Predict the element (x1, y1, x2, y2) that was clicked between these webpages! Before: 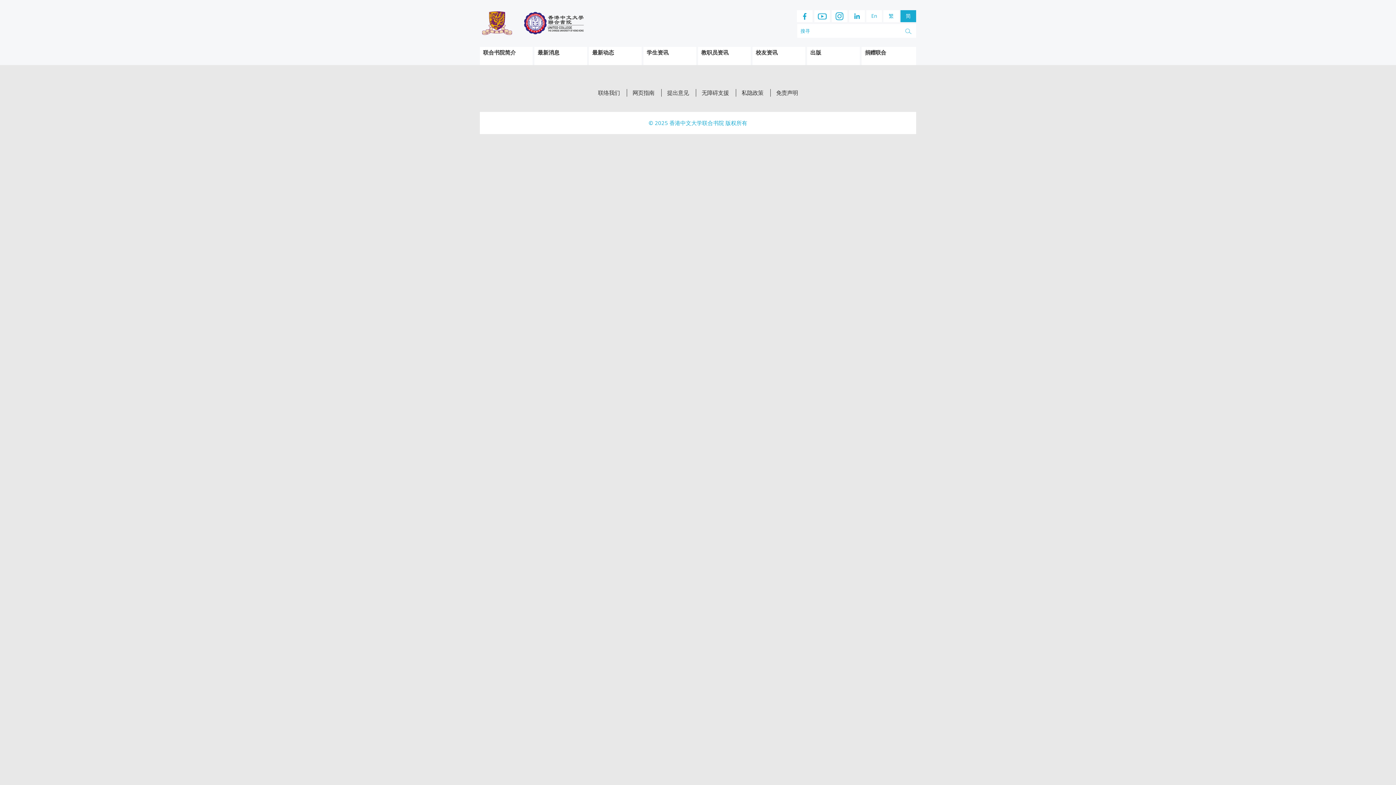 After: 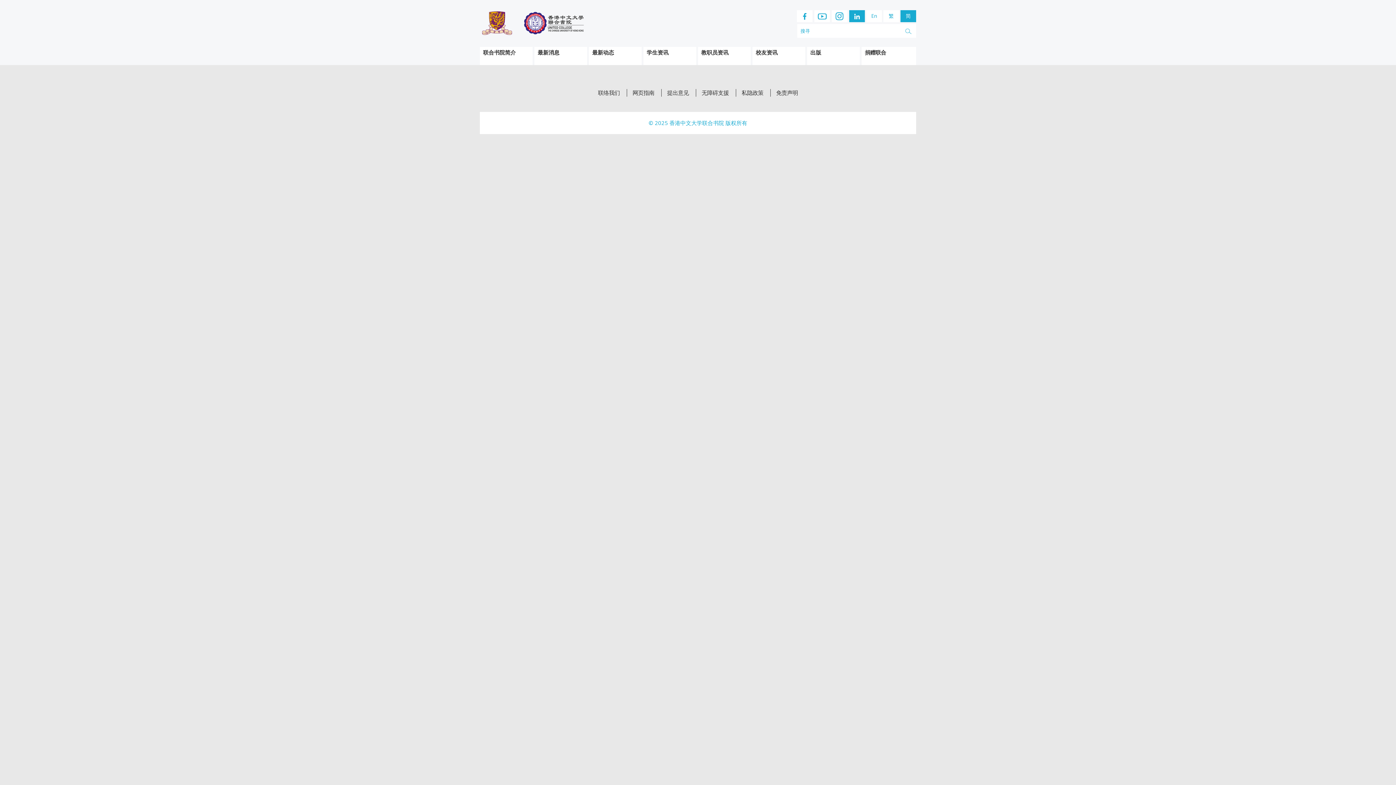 Action: bbox: (849, 10, 865, 22)